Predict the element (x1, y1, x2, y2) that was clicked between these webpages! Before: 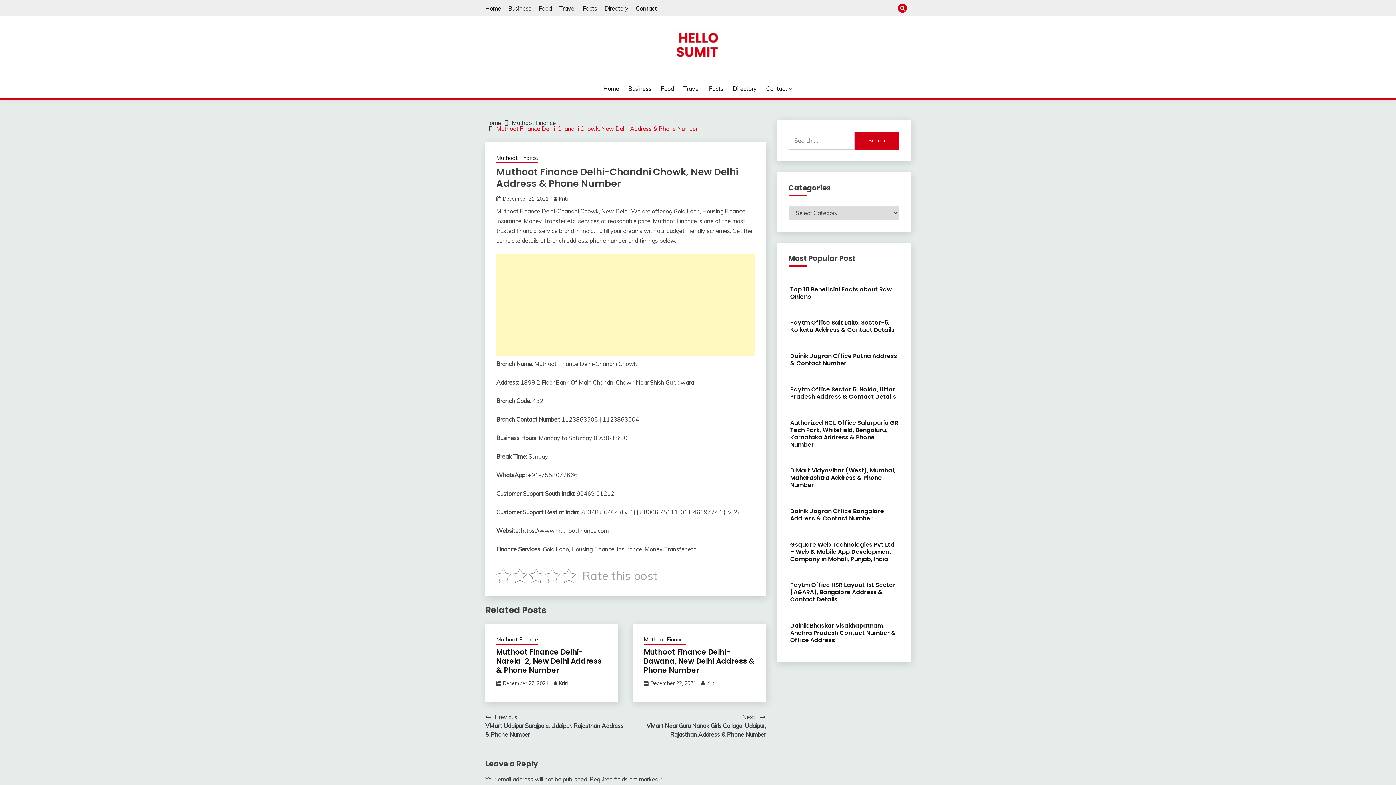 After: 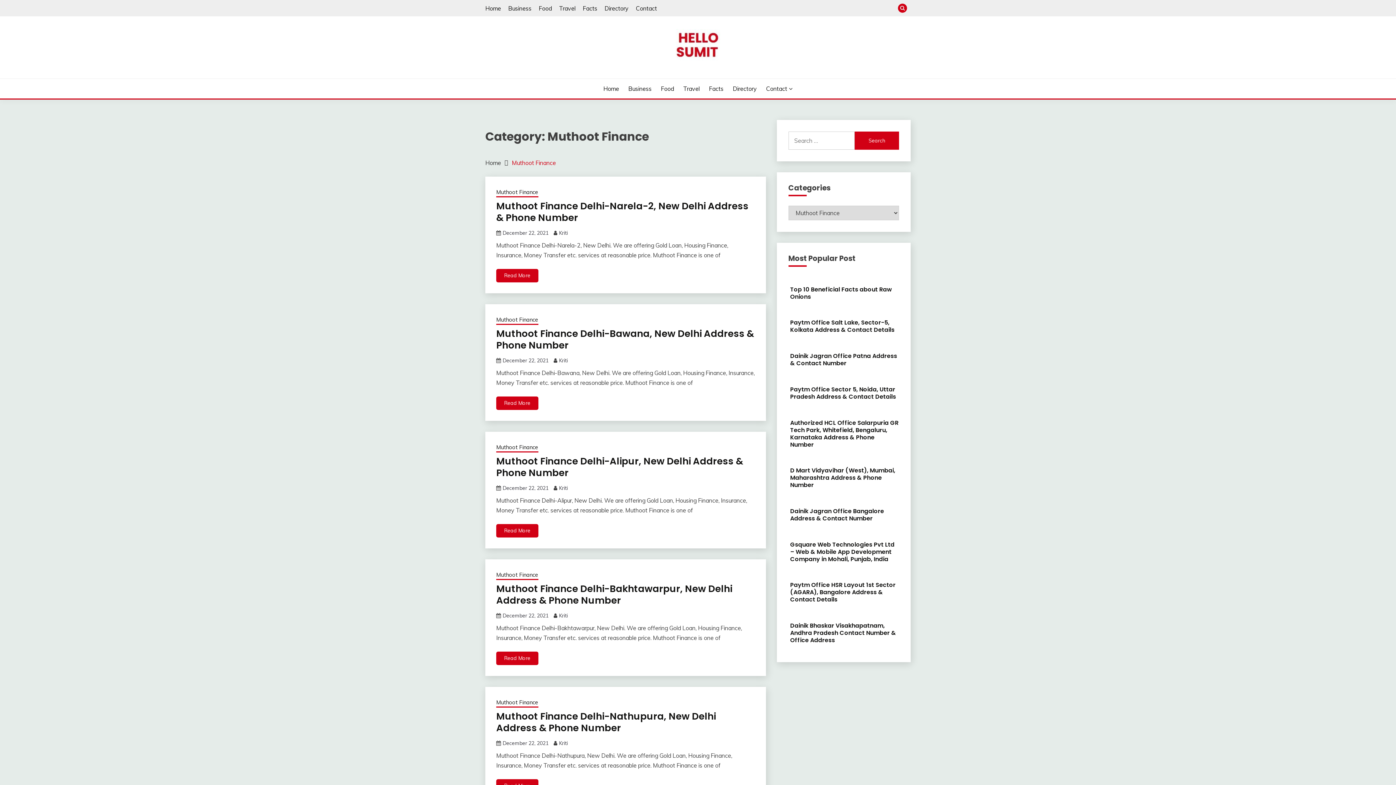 Action: bbox: (643, 635, 686, 645) label: Muthoot Finance